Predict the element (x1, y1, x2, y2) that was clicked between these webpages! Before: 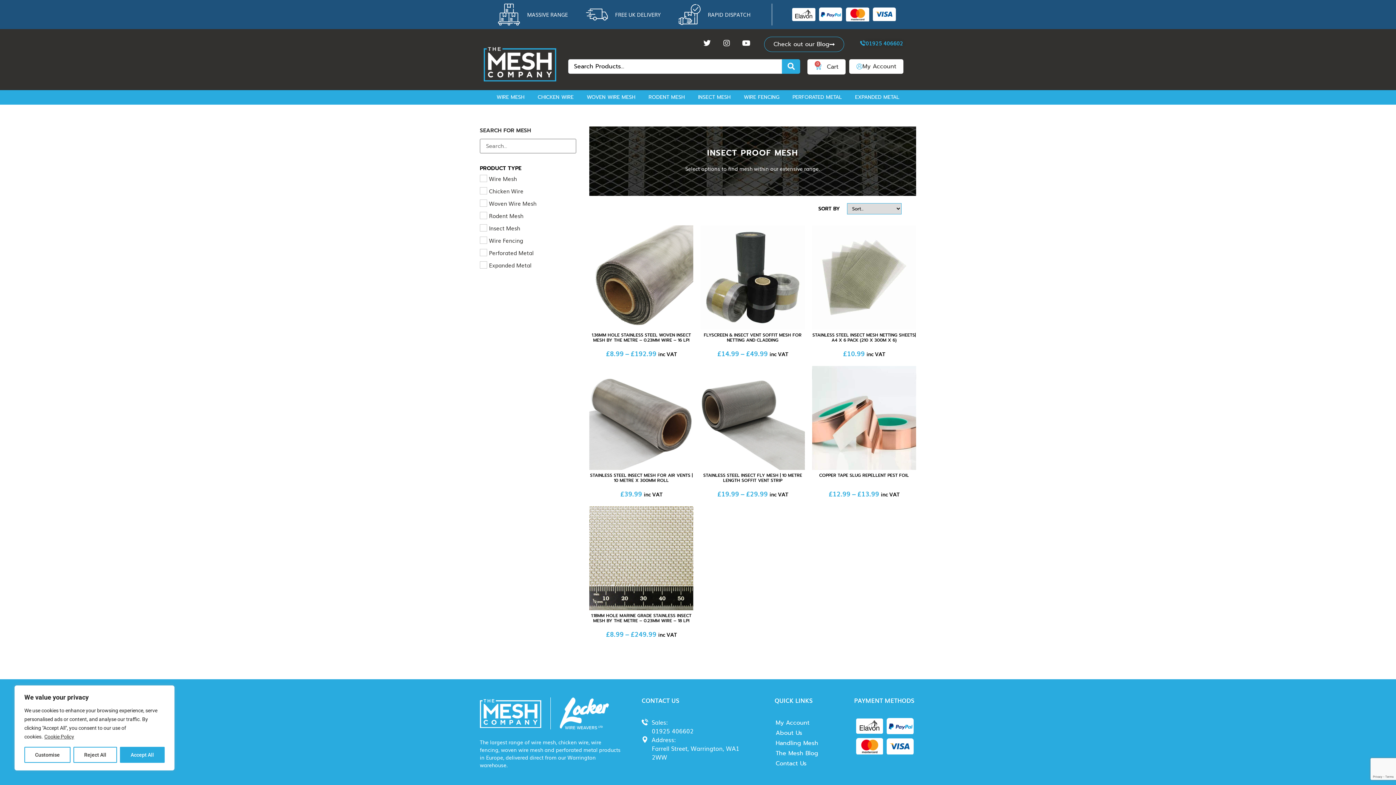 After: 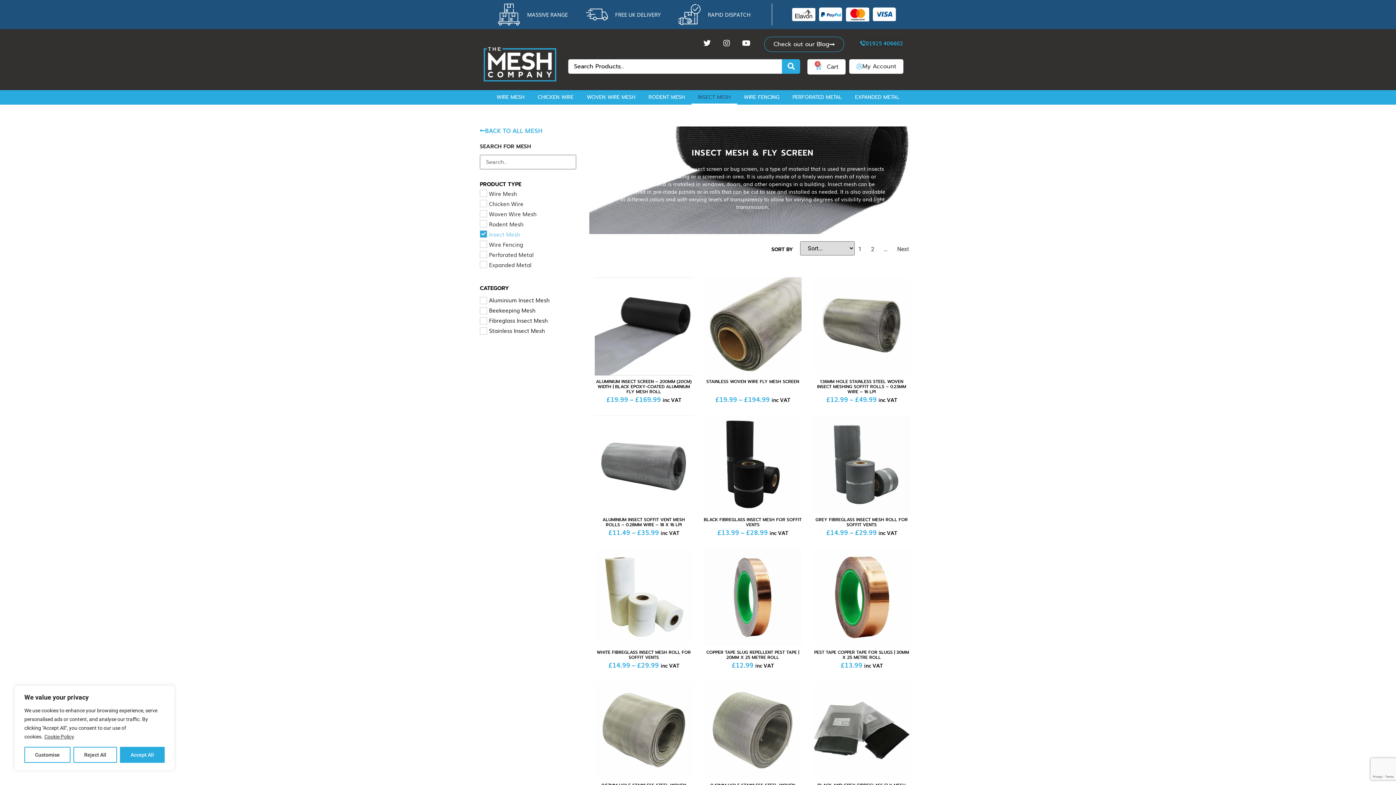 Action: bbox: (480, 221, 589, 234) label: Insect Mesh